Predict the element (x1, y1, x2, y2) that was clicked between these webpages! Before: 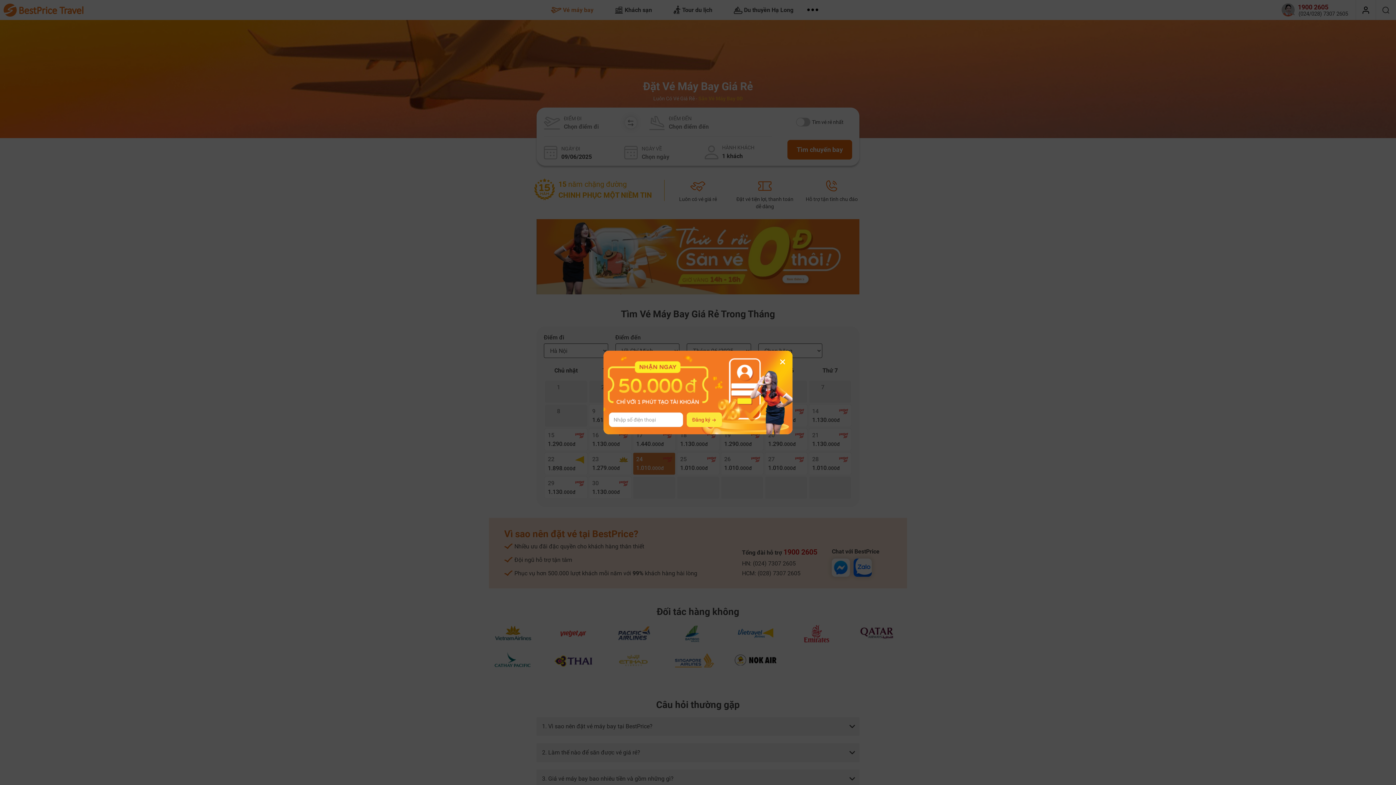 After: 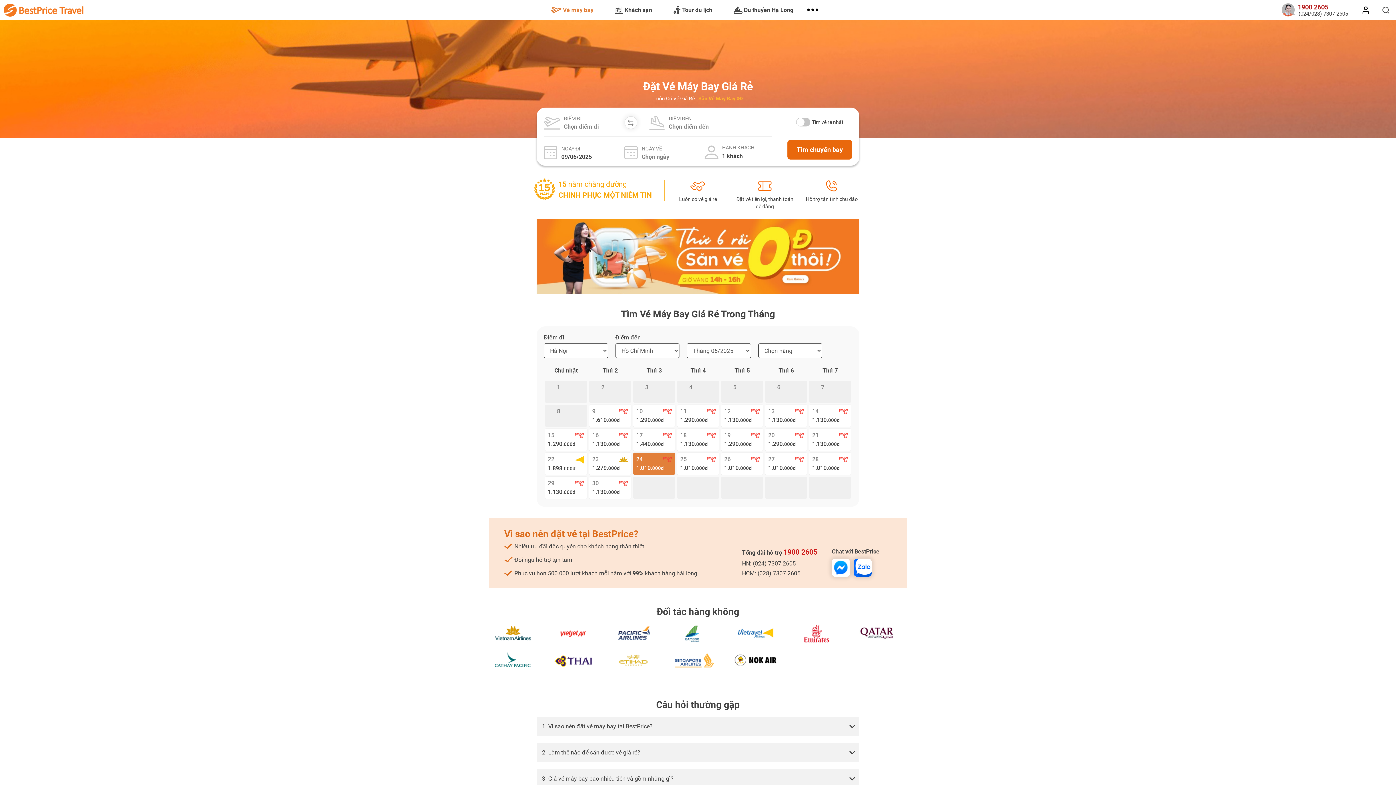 Action: bbox: (780, 359, 785, 365)